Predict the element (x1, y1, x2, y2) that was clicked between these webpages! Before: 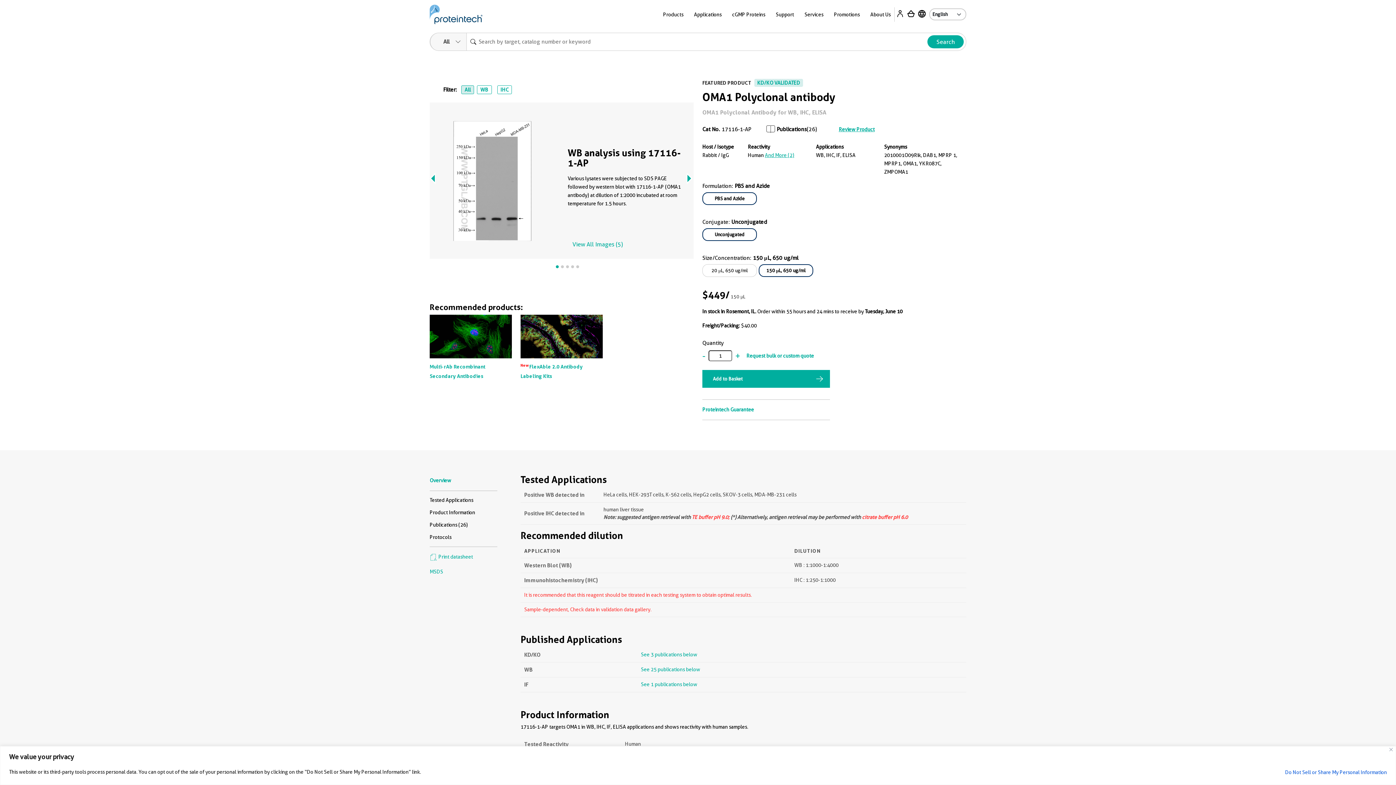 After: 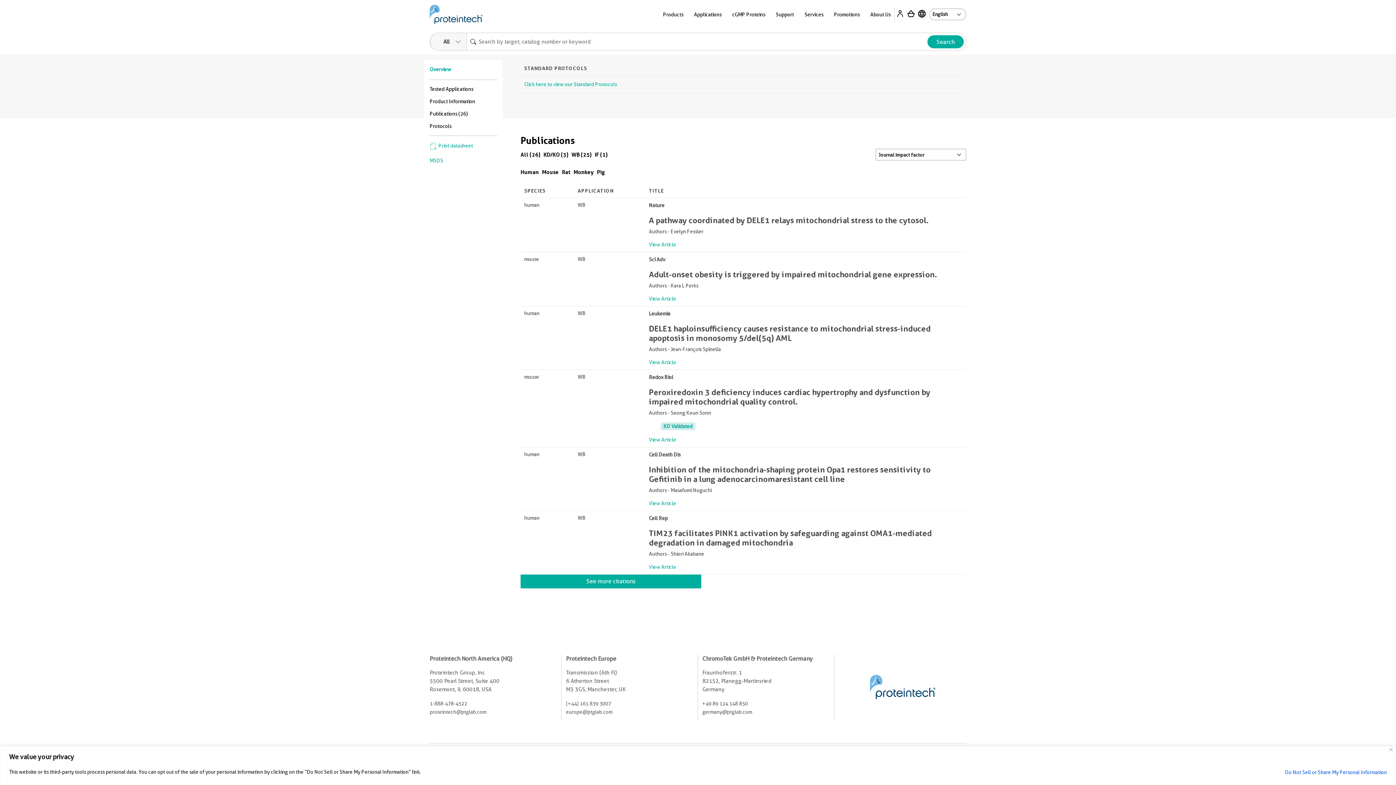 Action: label: See 3 publications below bbox: (641, 652, 697, 657)